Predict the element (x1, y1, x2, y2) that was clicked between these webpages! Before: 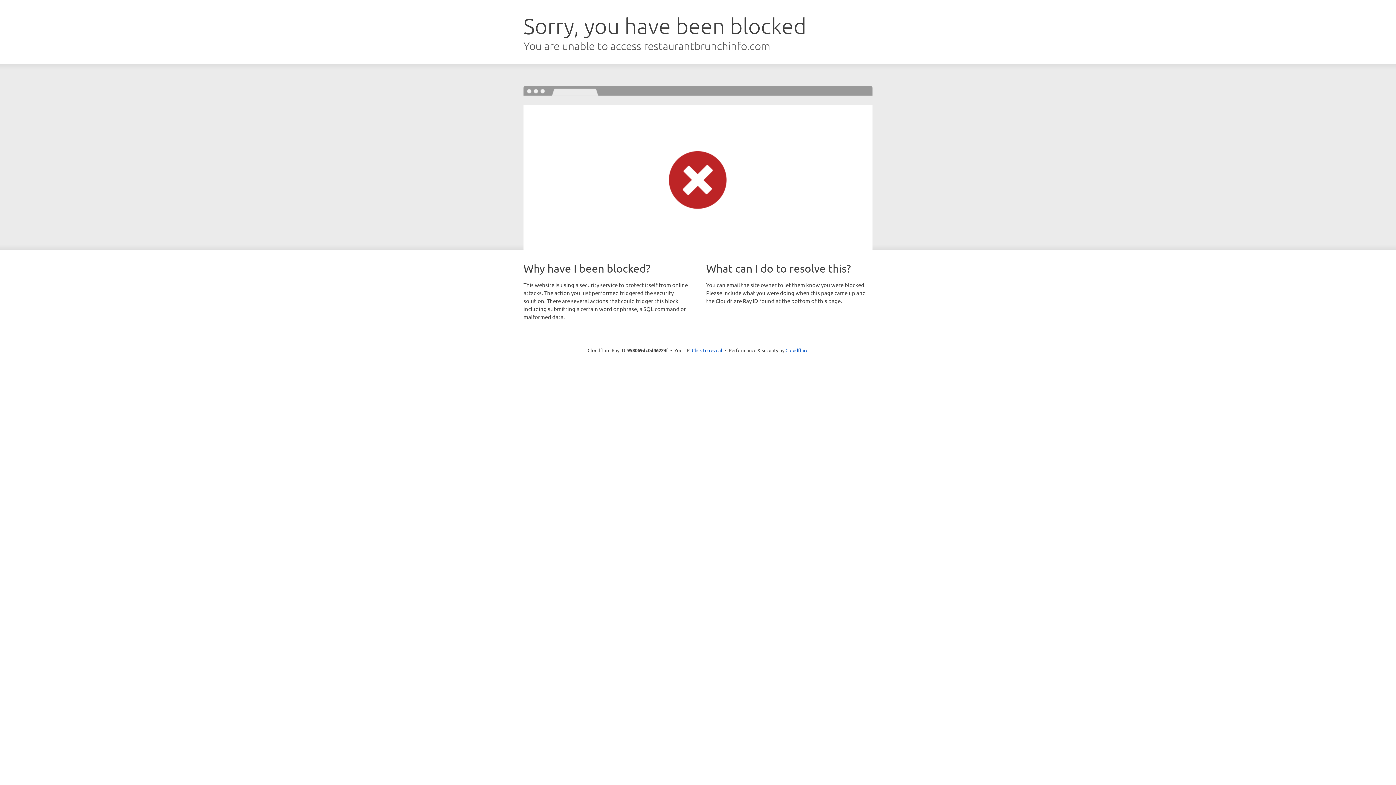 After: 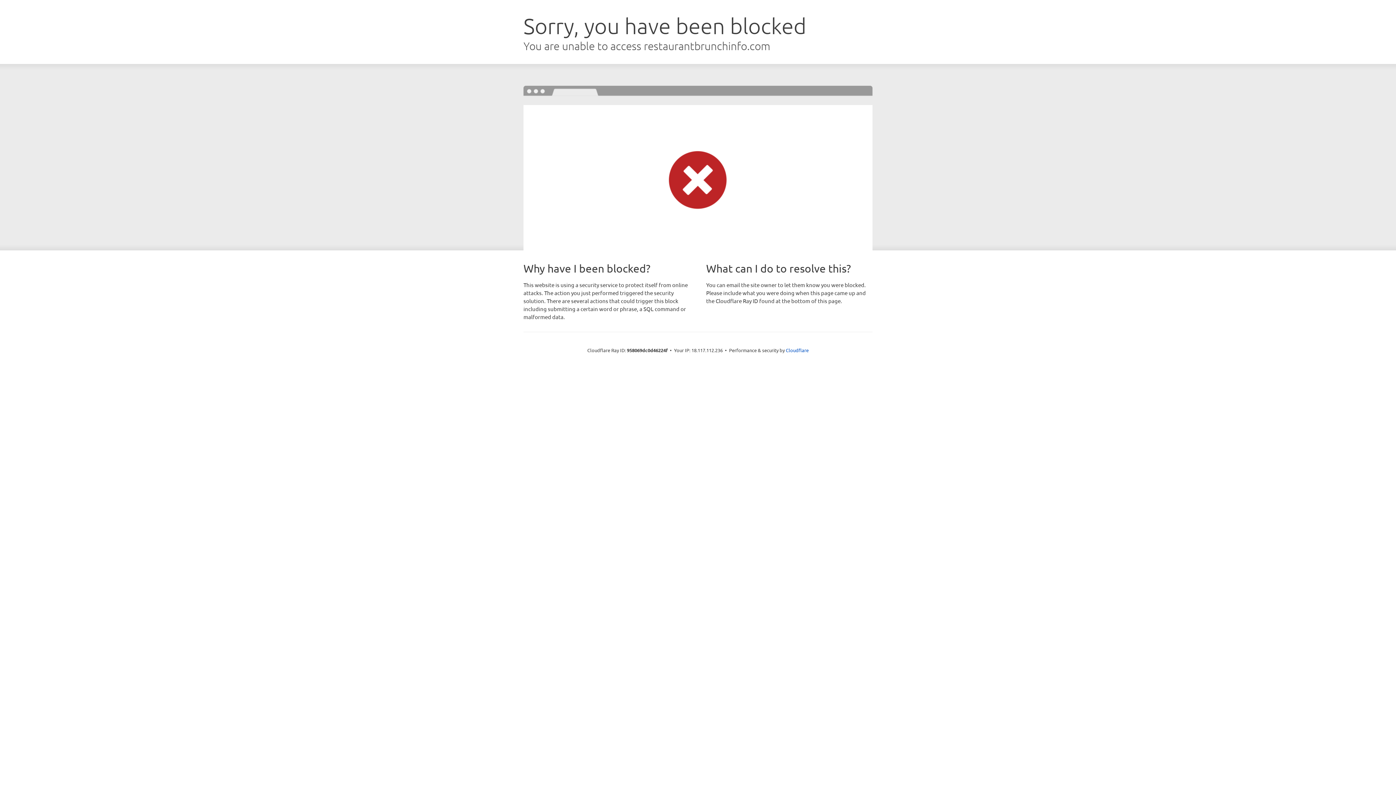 Action: label: Click to reveal bbox: (692, 346, 722, 353)